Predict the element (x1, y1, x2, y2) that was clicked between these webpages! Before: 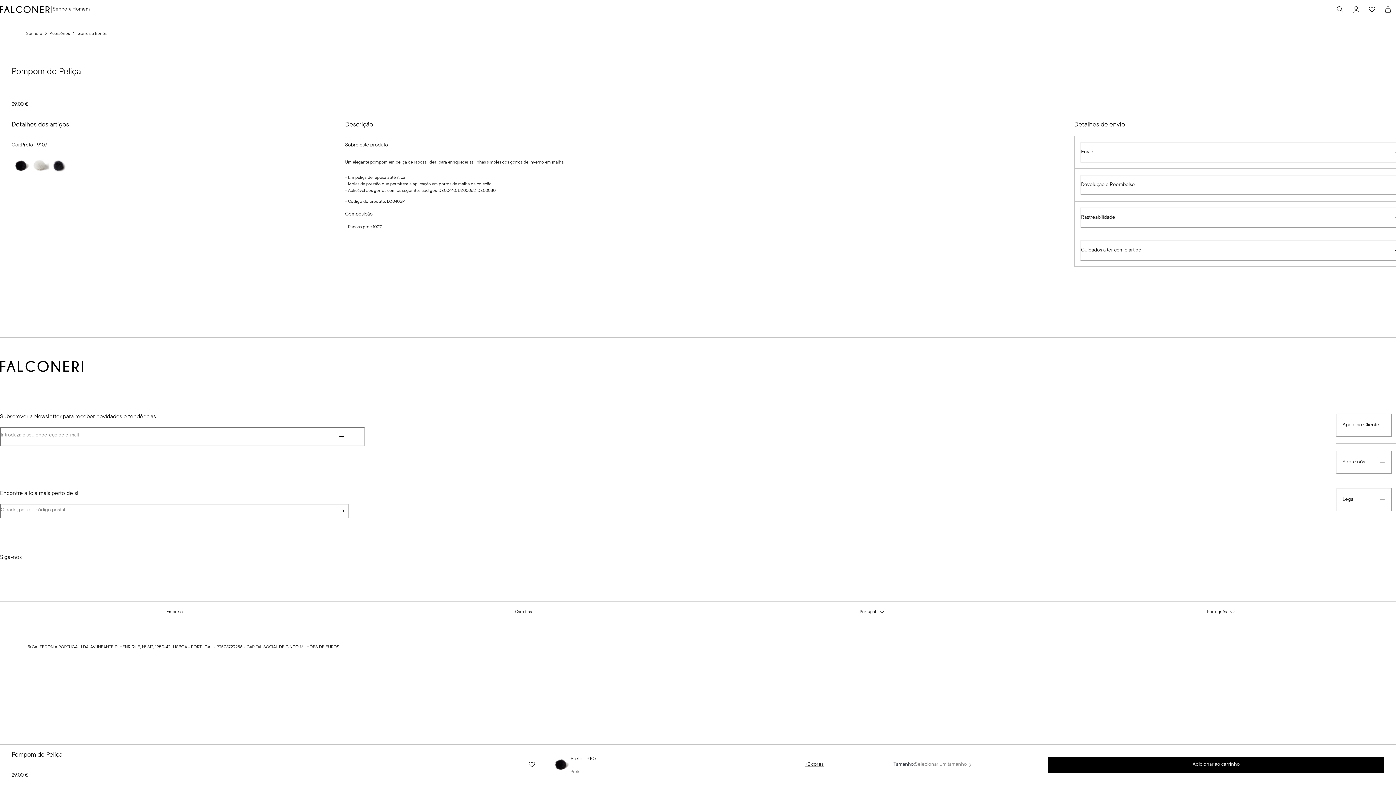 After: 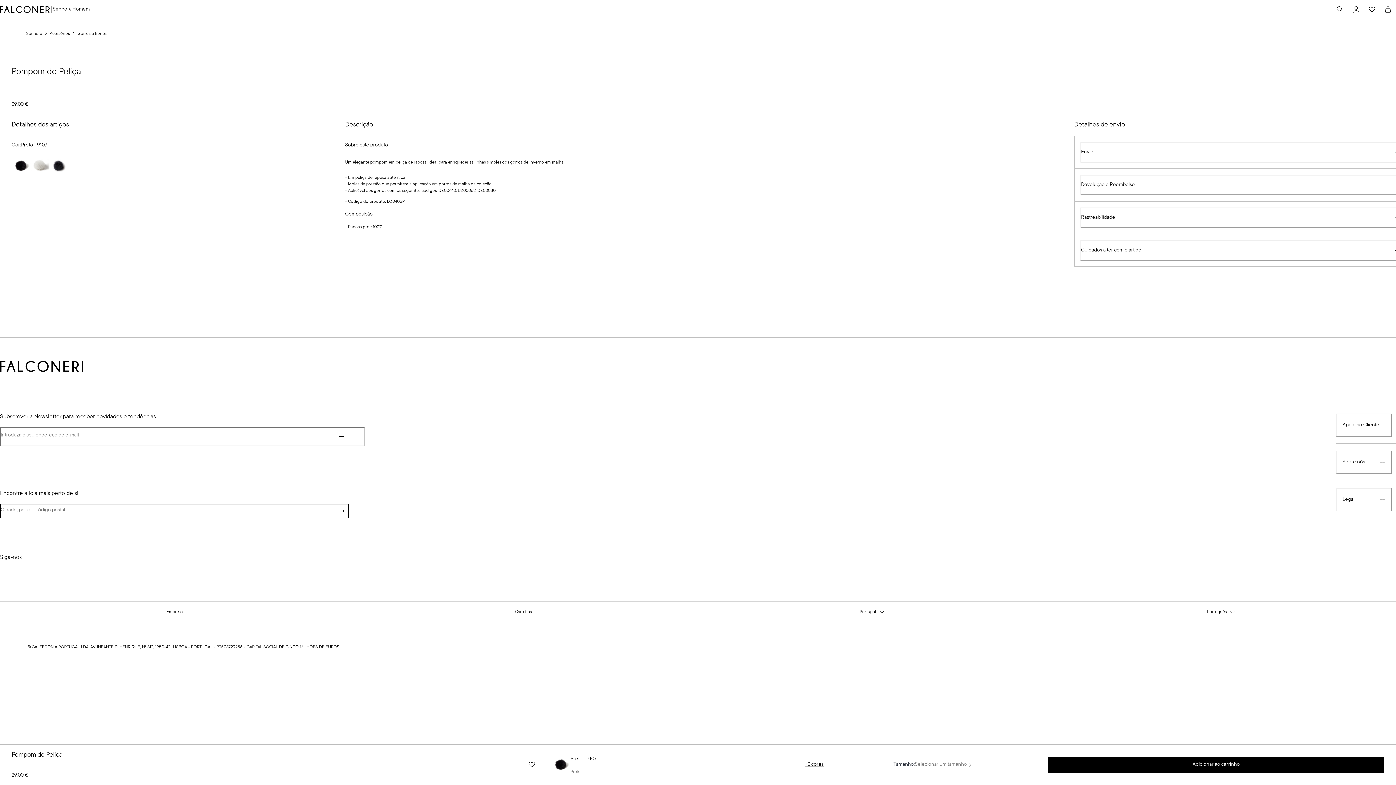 Action: label: Continuar bbox: (333, 503, 349, 519)